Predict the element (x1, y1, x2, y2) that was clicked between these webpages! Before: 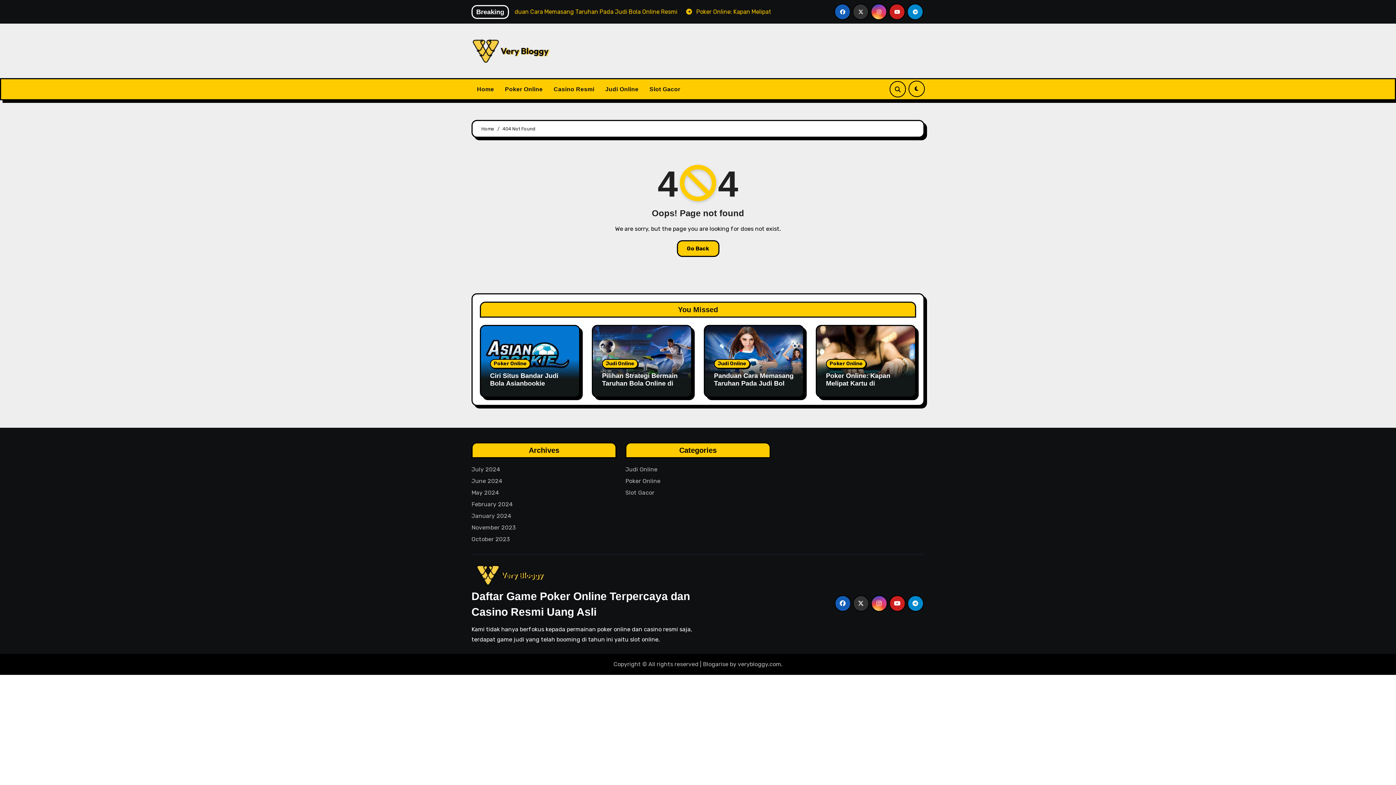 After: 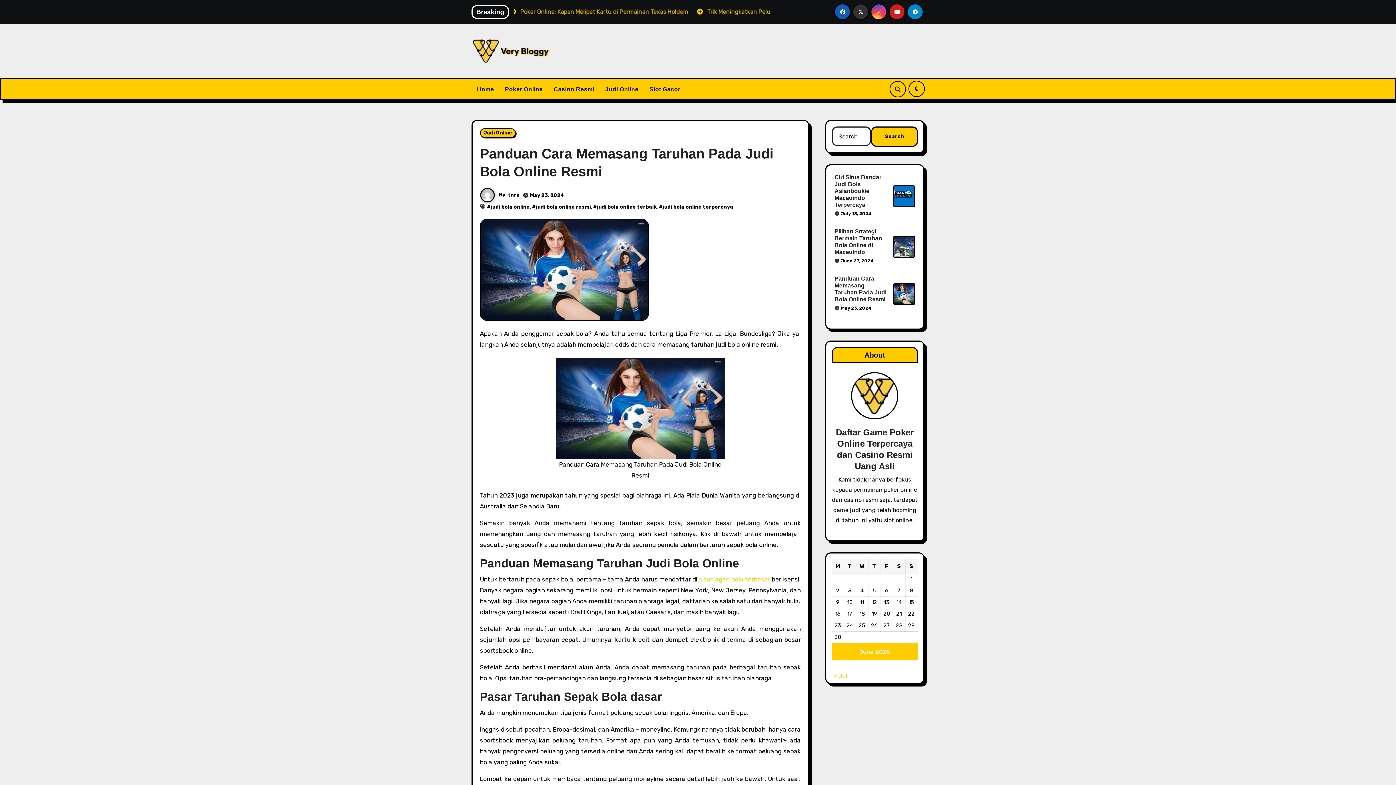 Action: bbox: (714, 372, 793, 394) label: Panduan Cara Memasang Taruhan Pada Judi Bola Online Resmi